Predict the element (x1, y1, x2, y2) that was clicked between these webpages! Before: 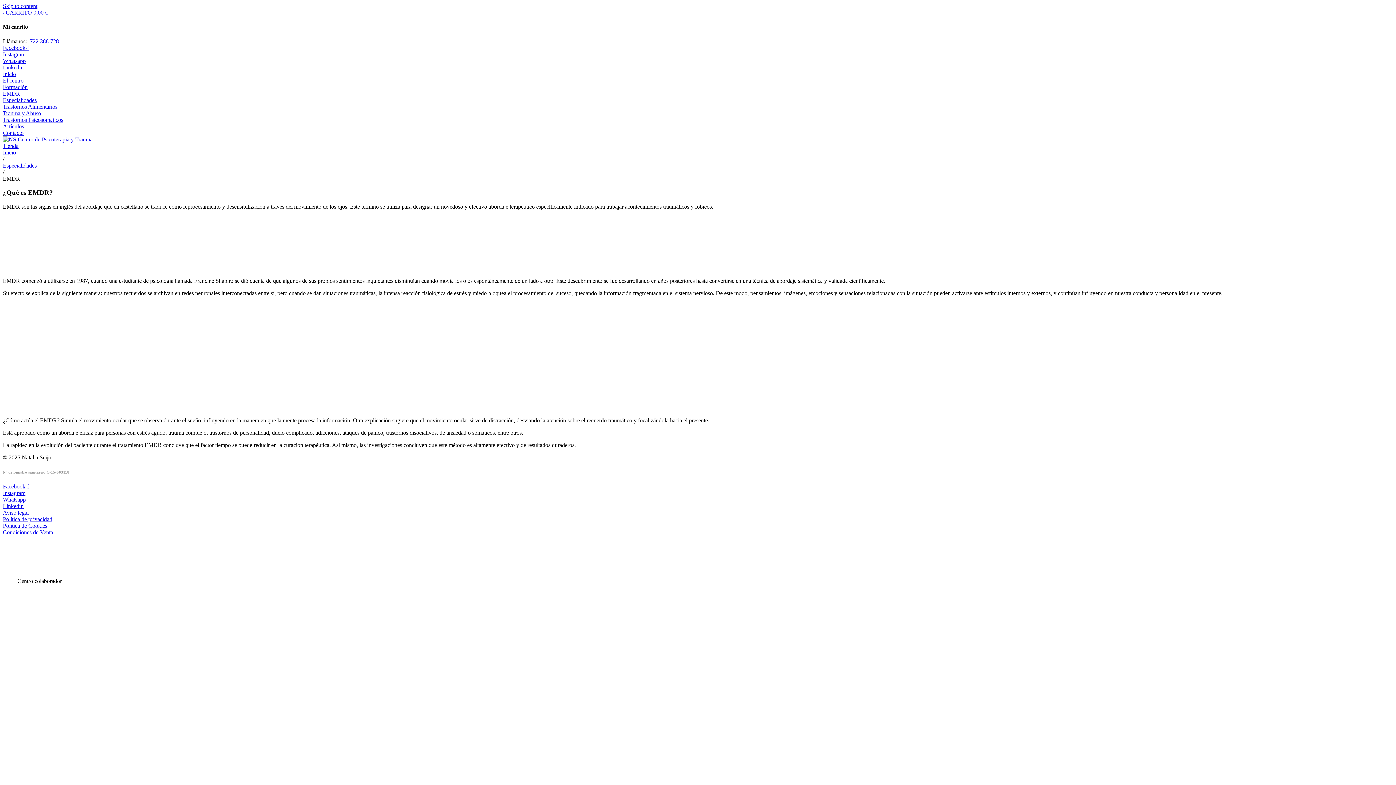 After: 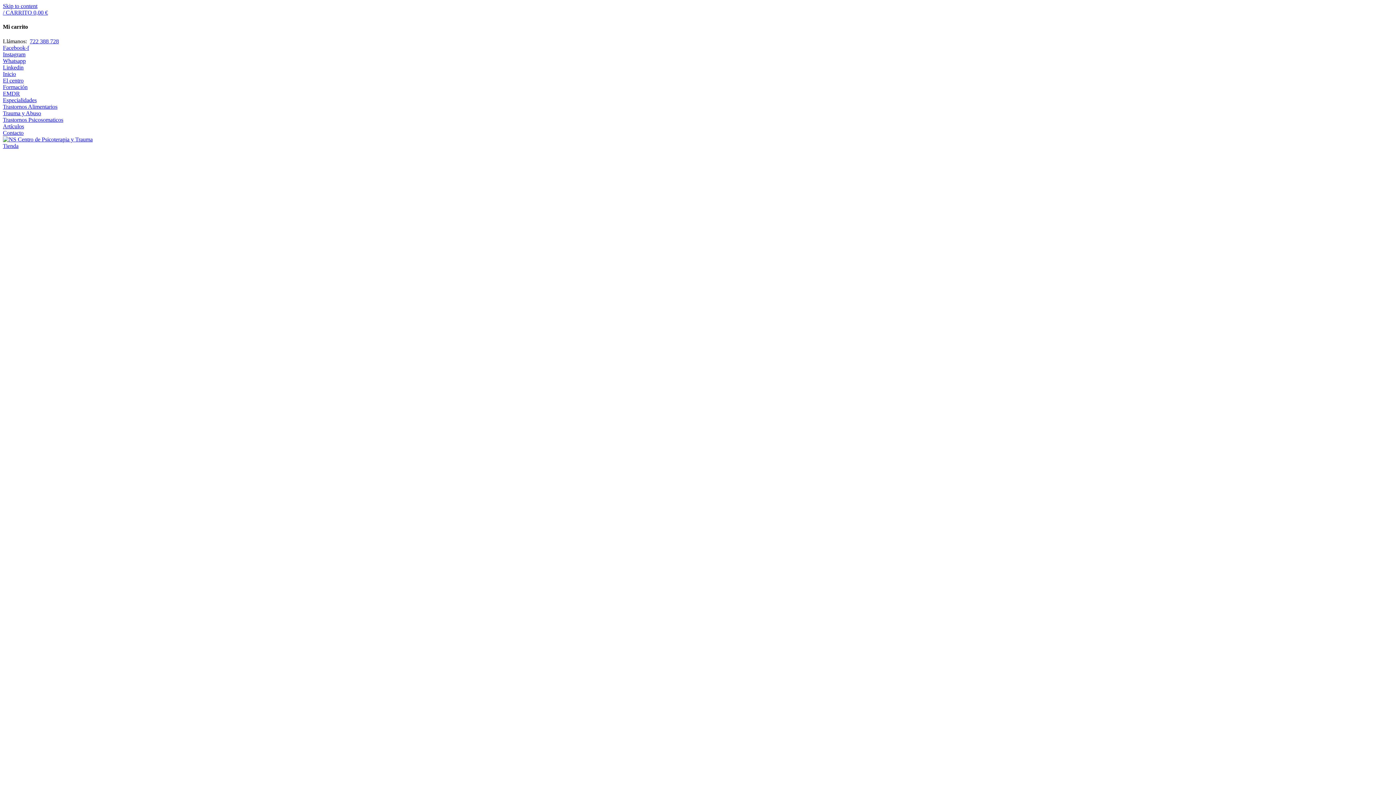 Action: label: Inicio bbox: (2, 149, 16, 155)